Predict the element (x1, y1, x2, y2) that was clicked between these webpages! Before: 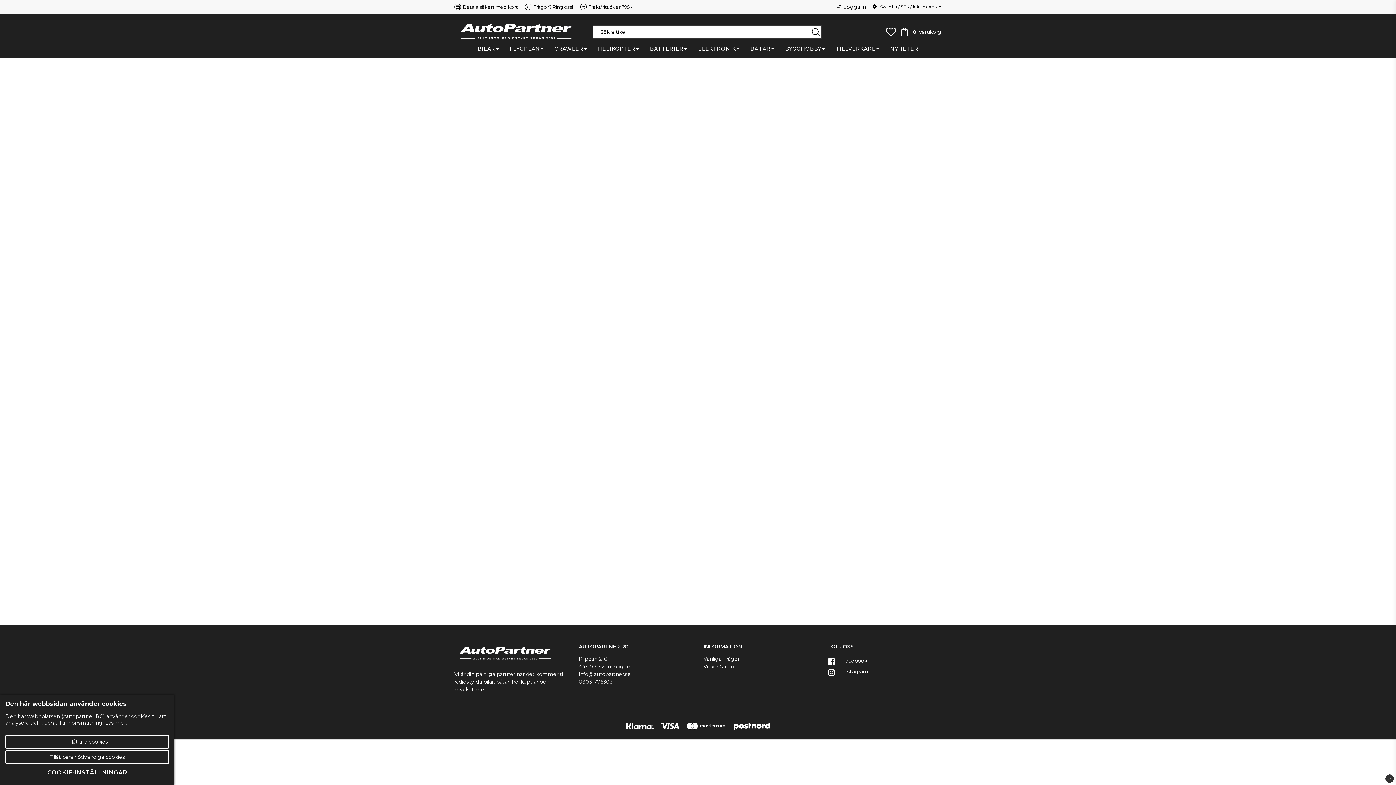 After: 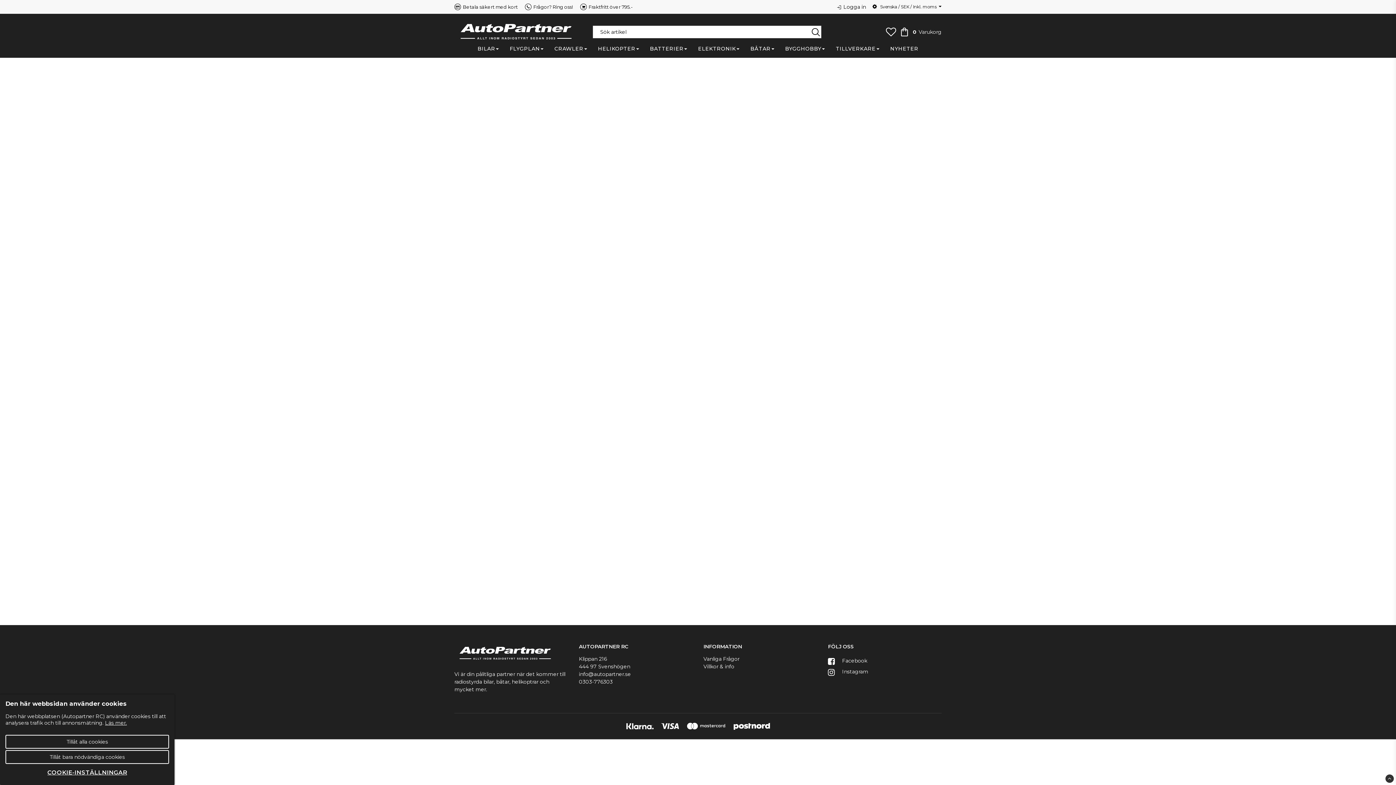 Action: bbox: (504, 44, 549, 57) label: FLYGPLAN